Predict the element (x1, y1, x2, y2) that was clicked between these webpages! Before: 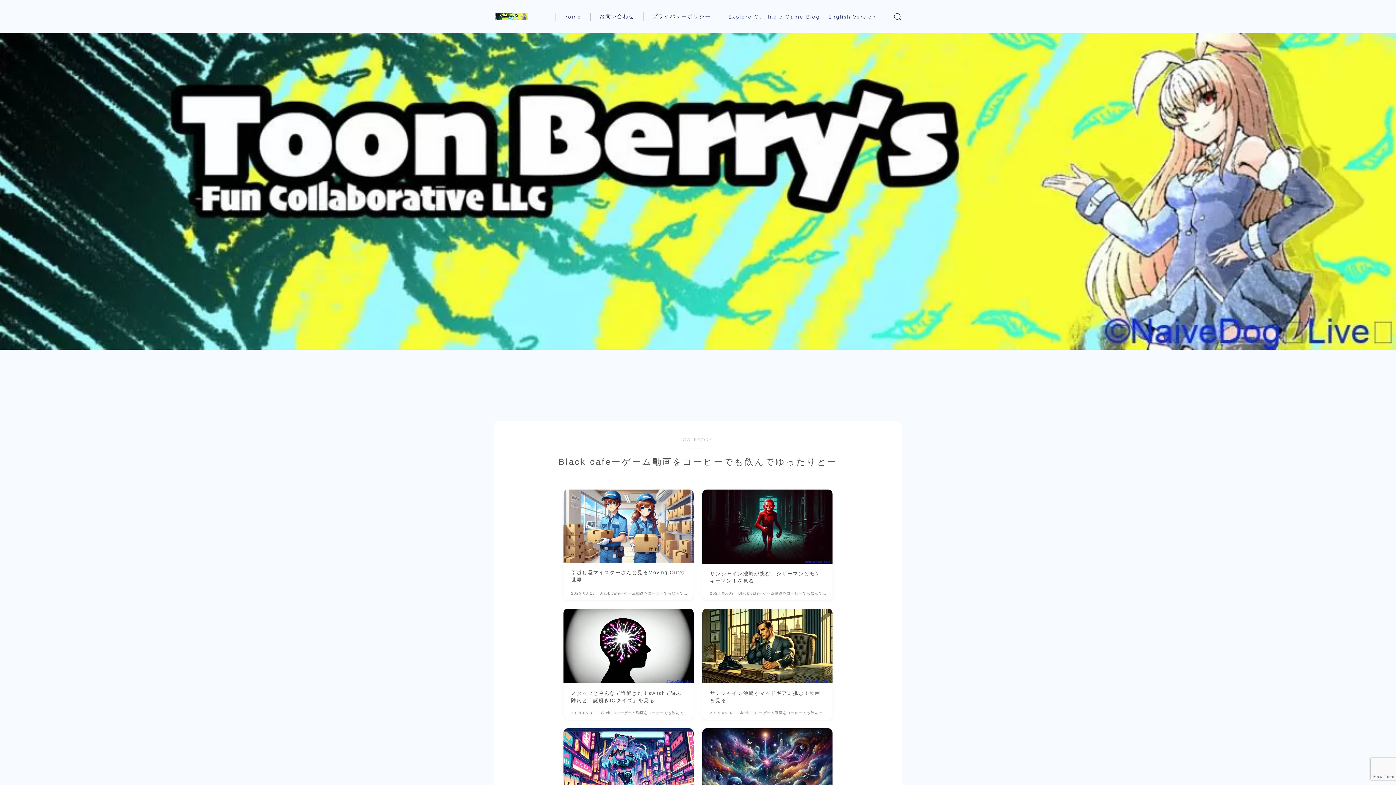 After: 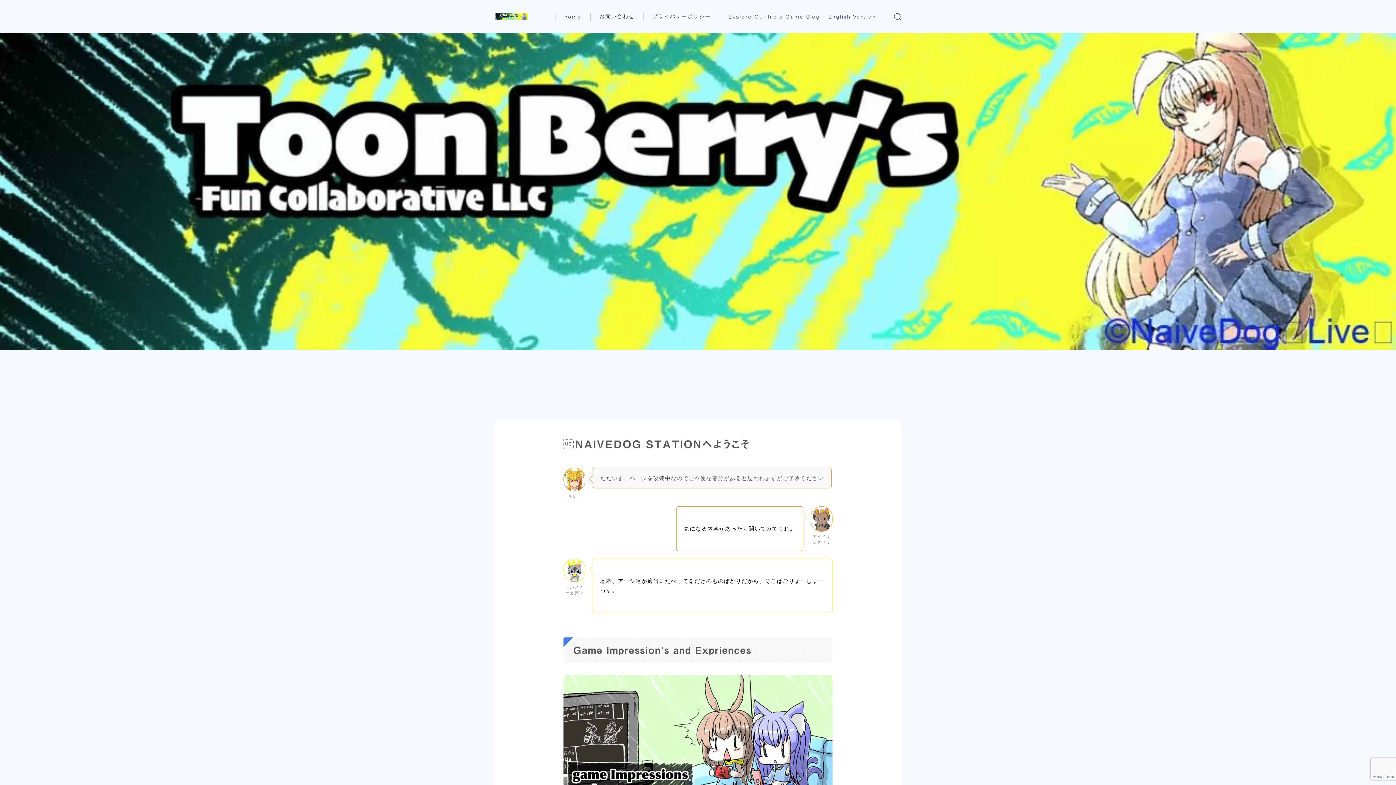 Action: bbox: (555, 12, 590, 20) label: home